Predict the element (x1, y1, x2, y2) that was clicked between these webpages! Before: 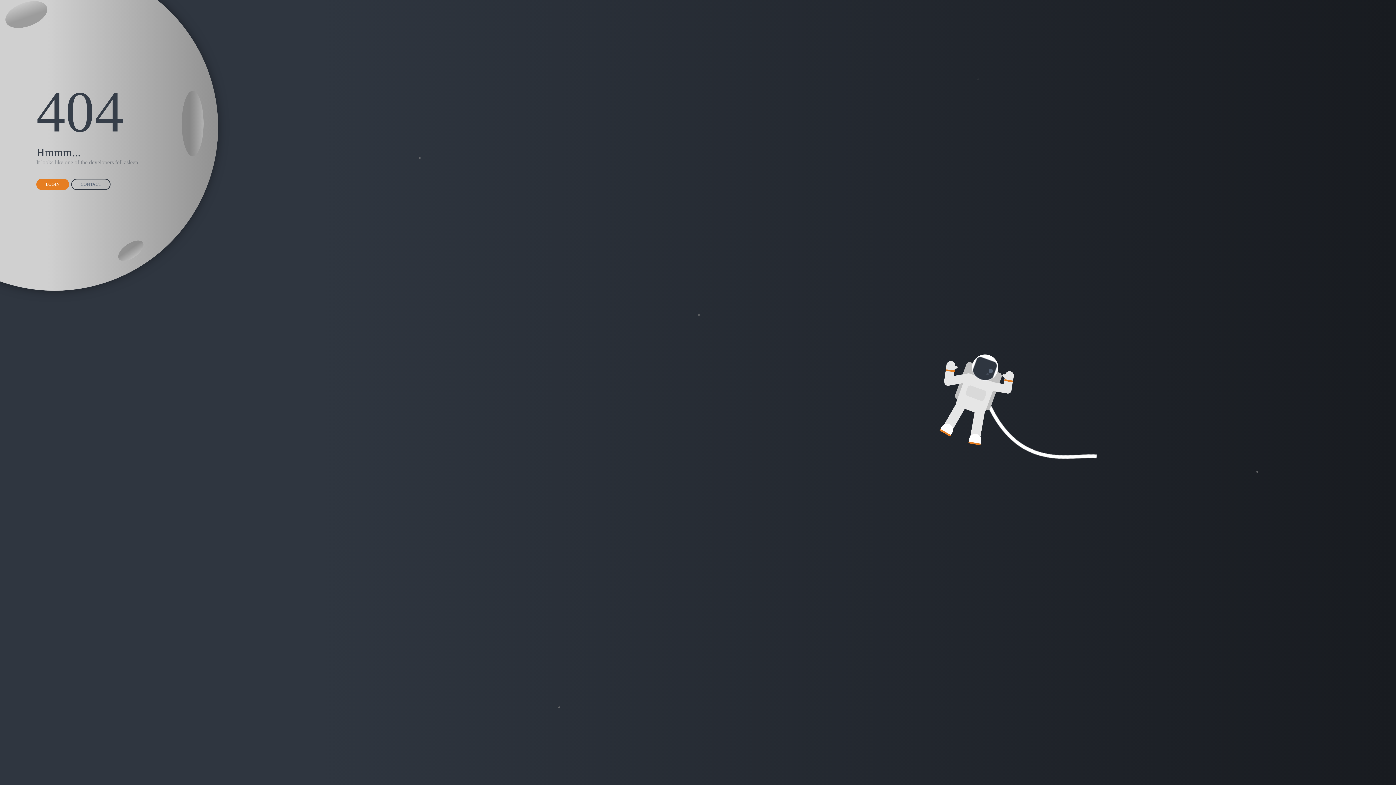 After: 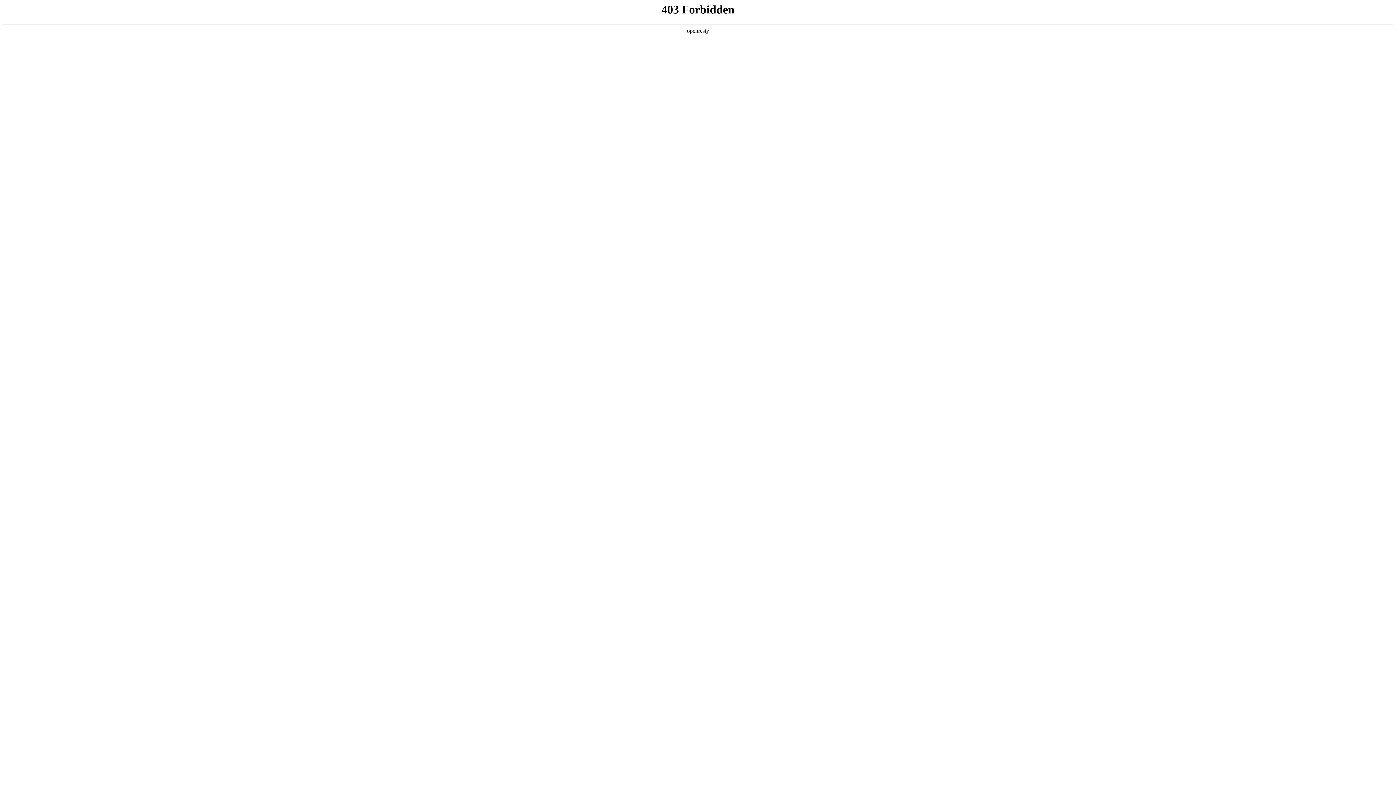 Action: label: CONTACT bbox: (71, 178, 110, 190)